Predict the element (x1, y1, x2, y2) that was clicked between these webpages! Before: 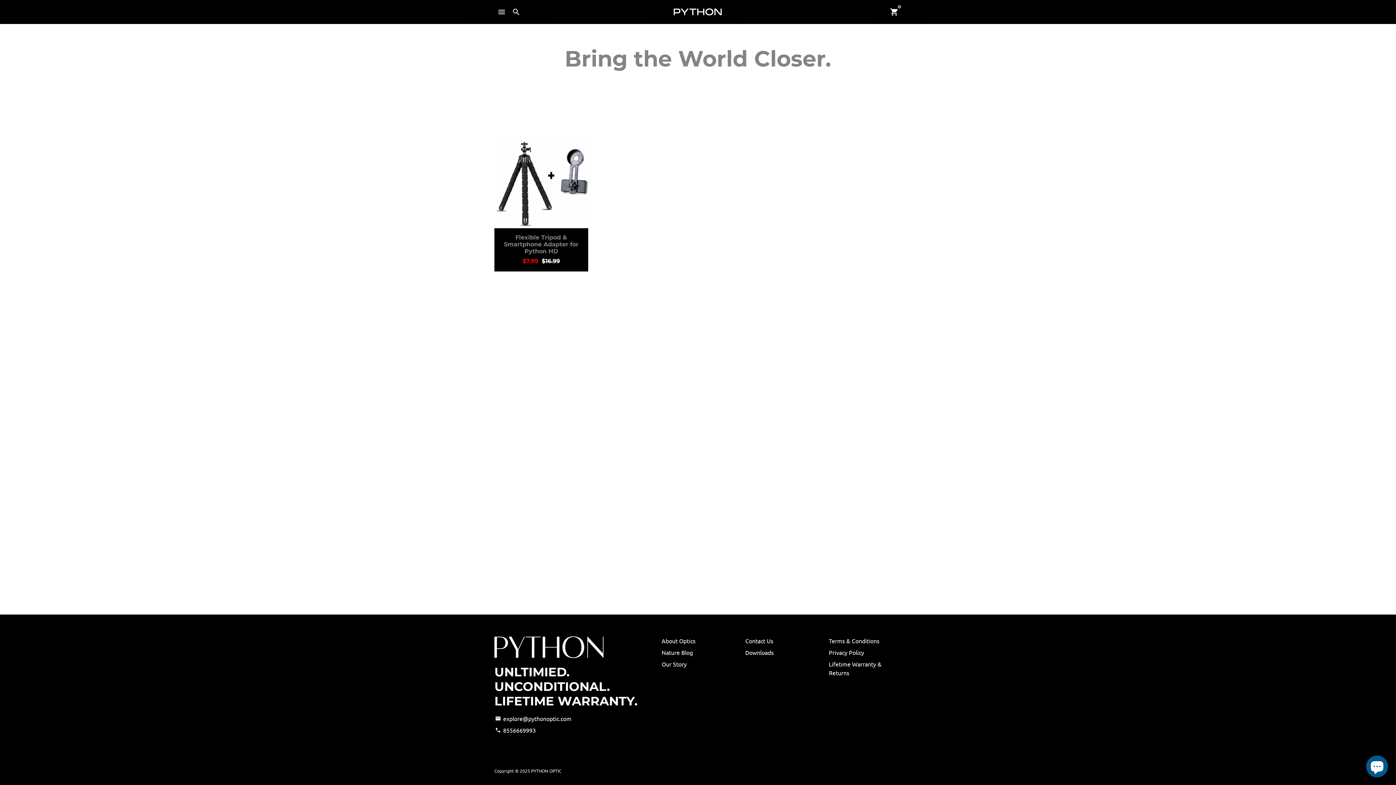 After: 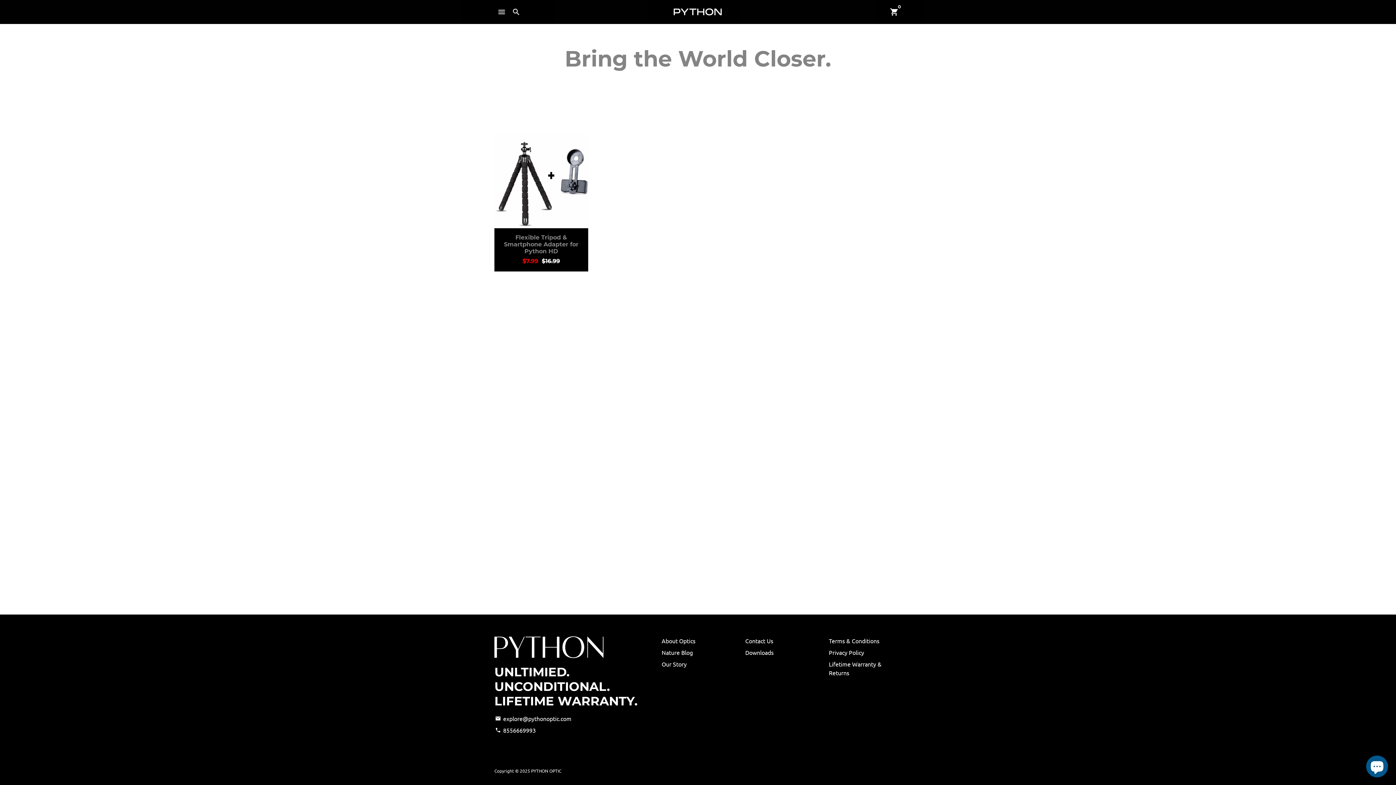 Action: label: email explore@pythonoptic.com bbox: (494, 714, 571, 723)